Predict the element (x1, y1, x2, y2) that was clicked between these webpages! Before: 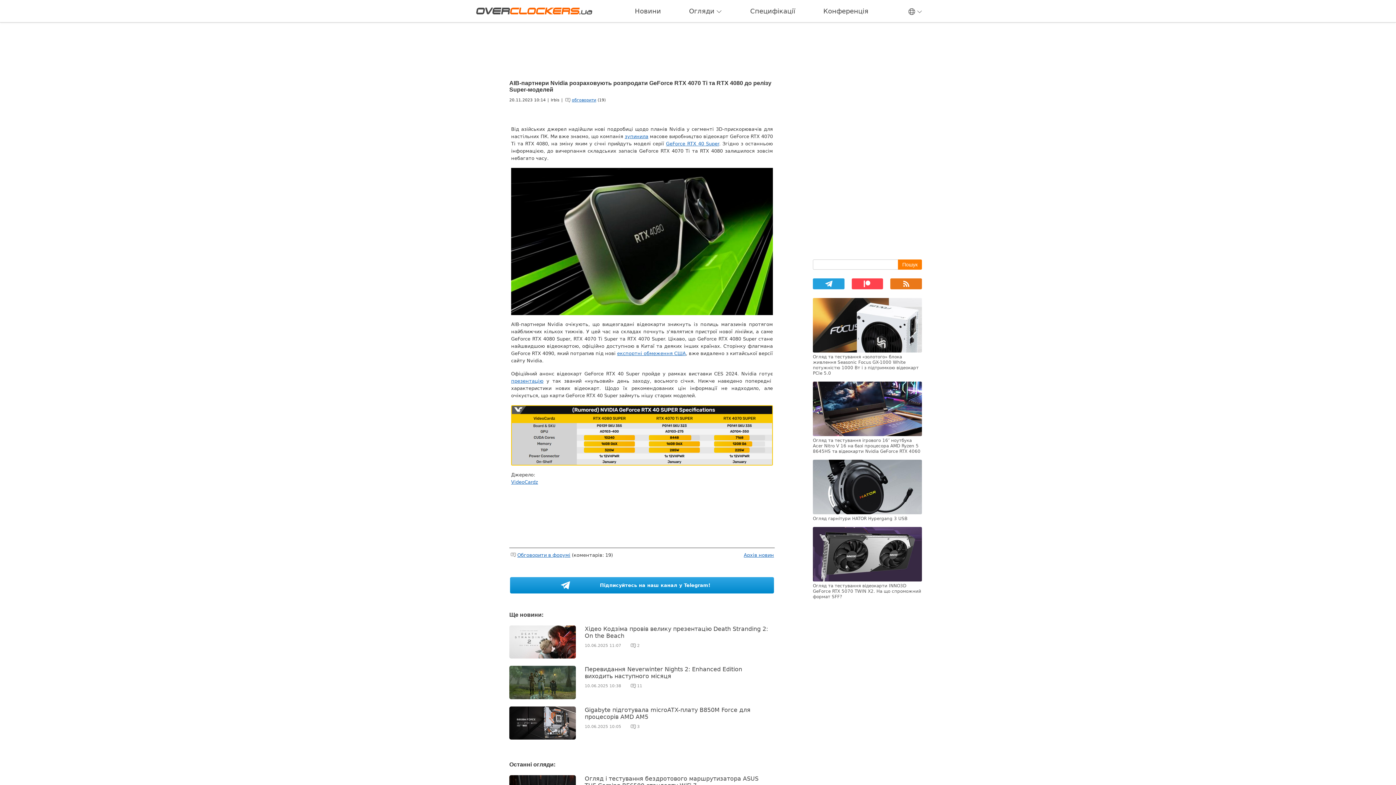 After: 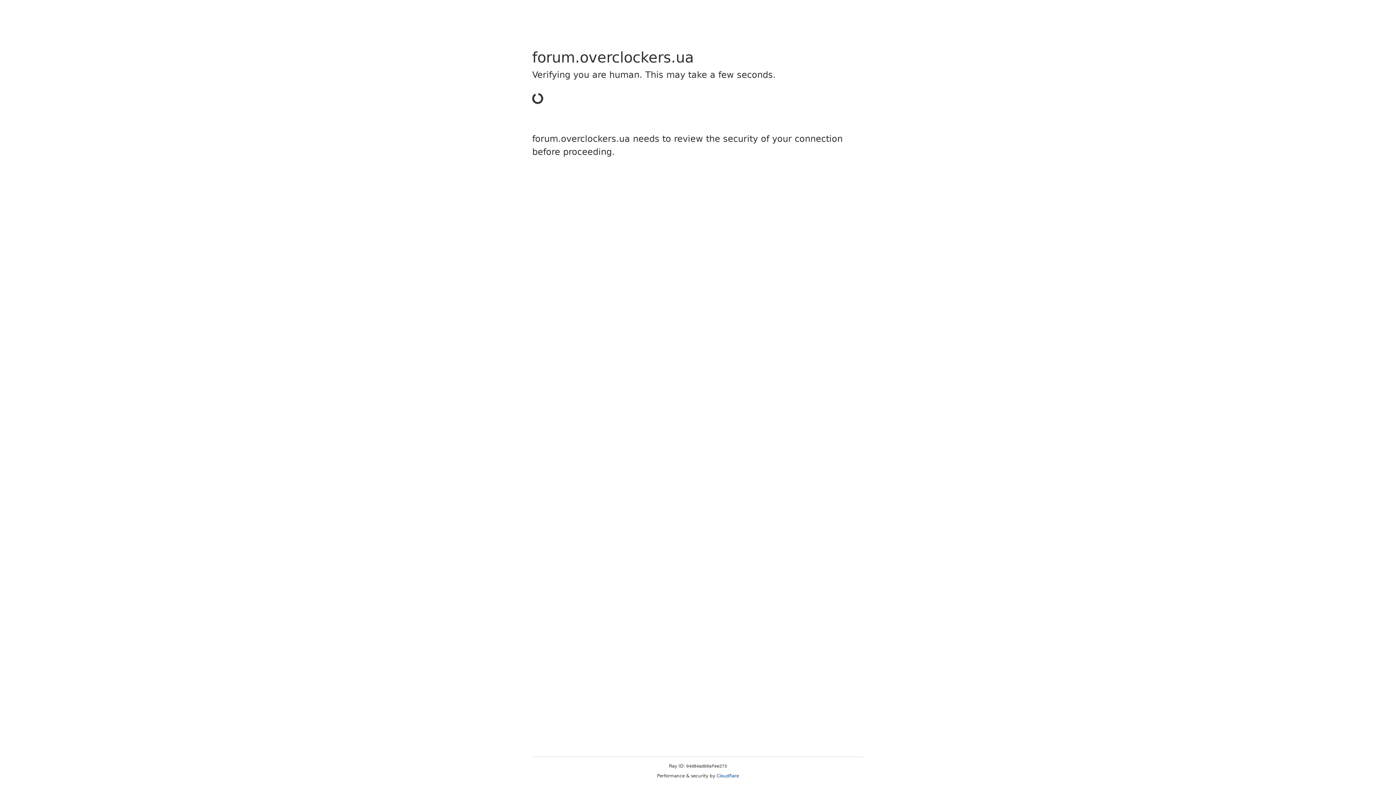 Action: label: Обговорити в форумі bbox: (517, 552, 570, 558)